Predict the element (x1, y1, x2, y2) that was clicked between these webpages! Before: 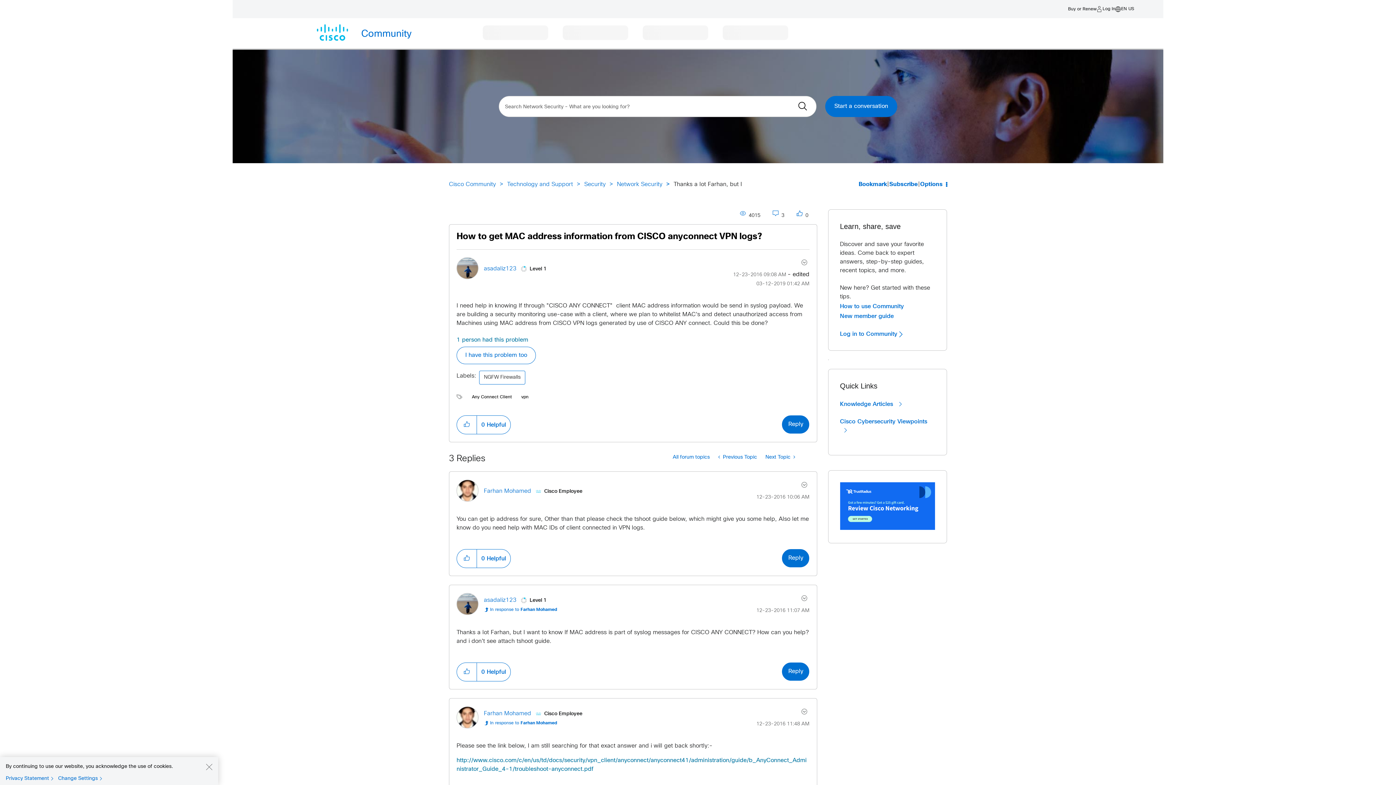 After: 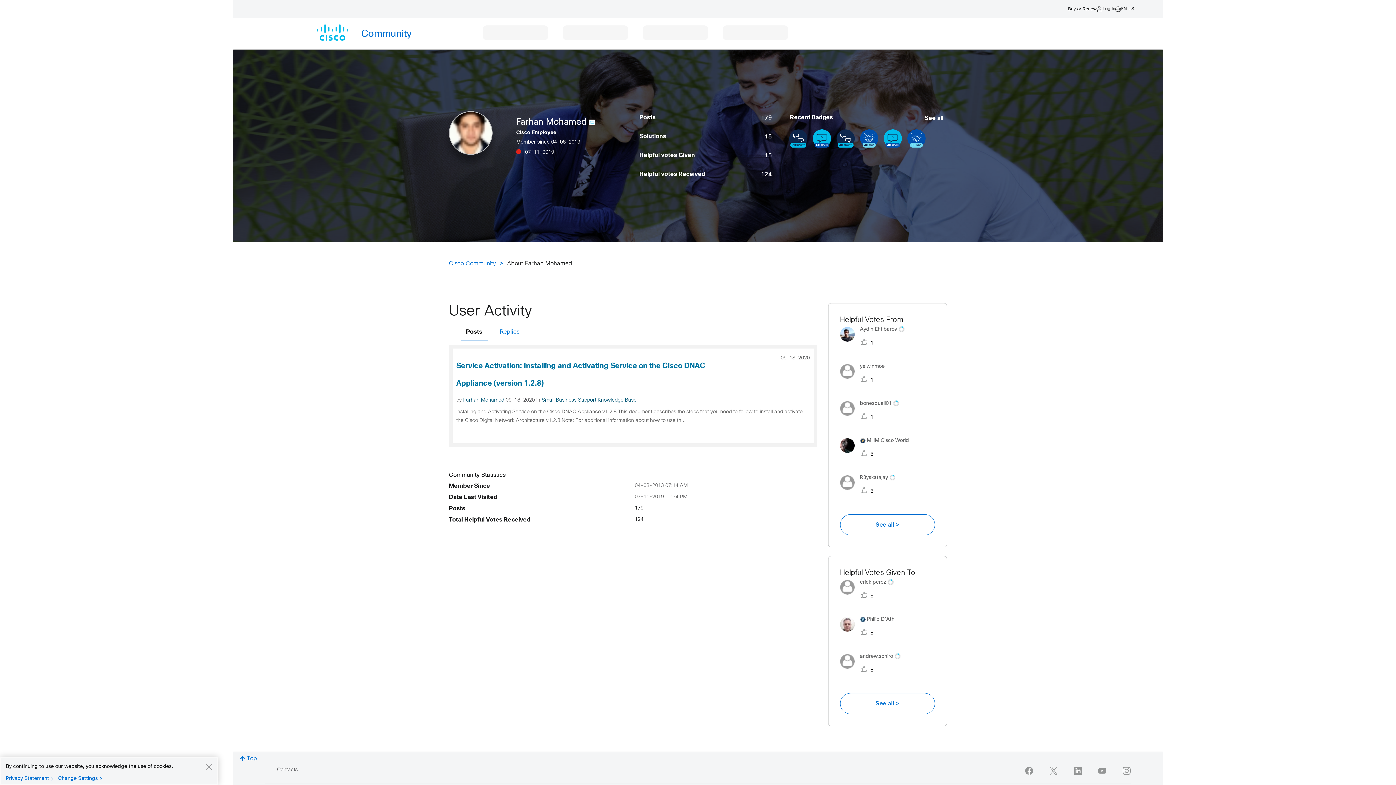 Action: bbox: (484, 488, 531, 494) label: View Profile of Farhan Mohamed